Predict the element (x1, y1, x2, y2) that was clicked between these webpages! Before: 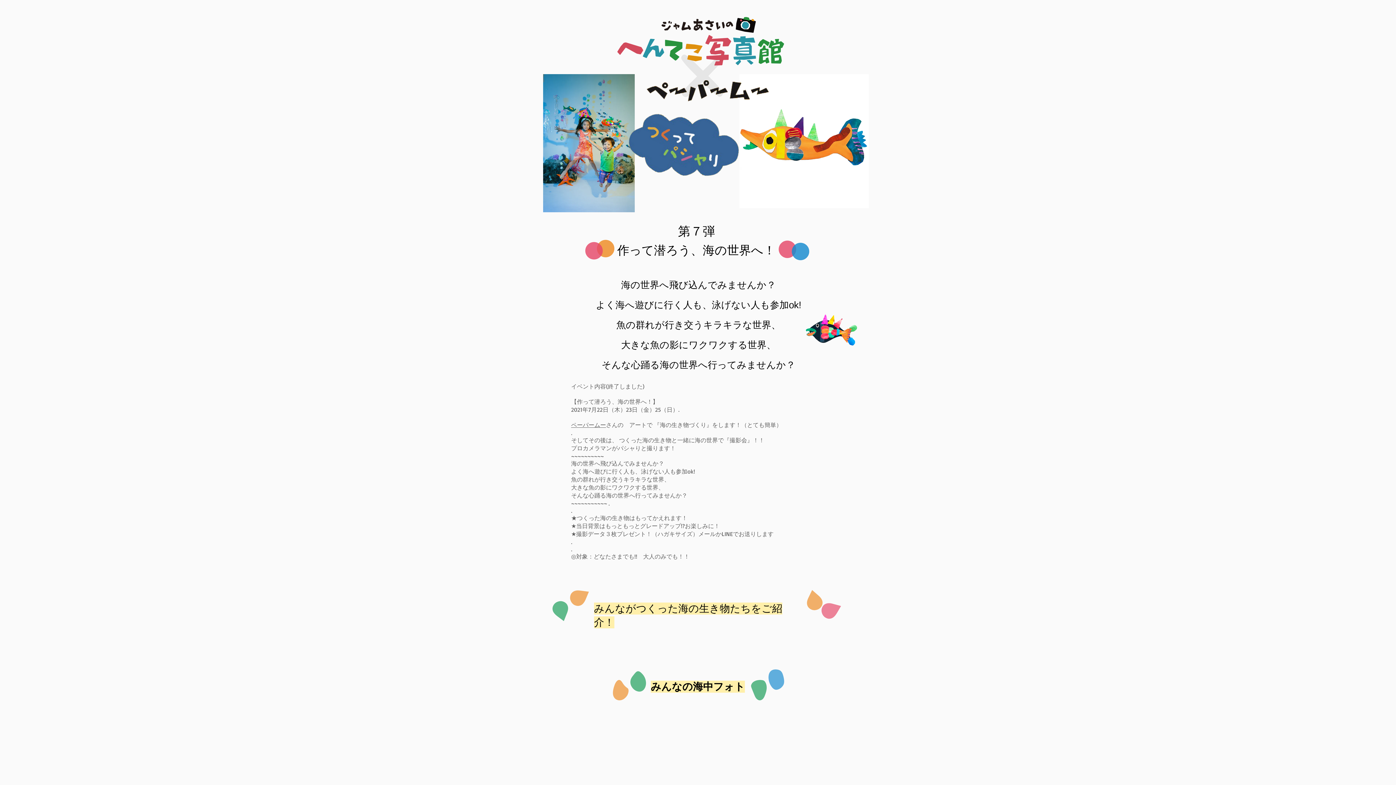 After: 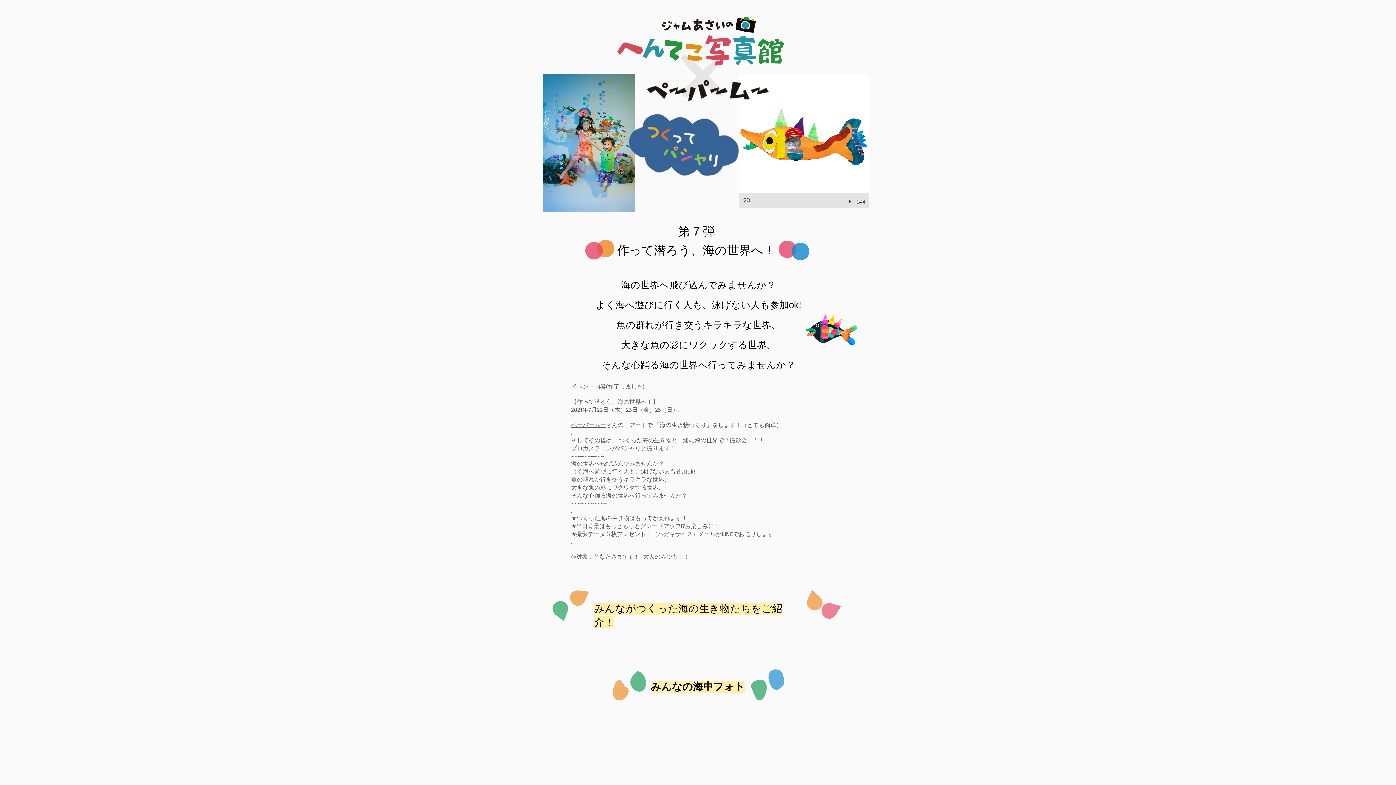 Action: label: play bbox: (847, 199, 854, 204)